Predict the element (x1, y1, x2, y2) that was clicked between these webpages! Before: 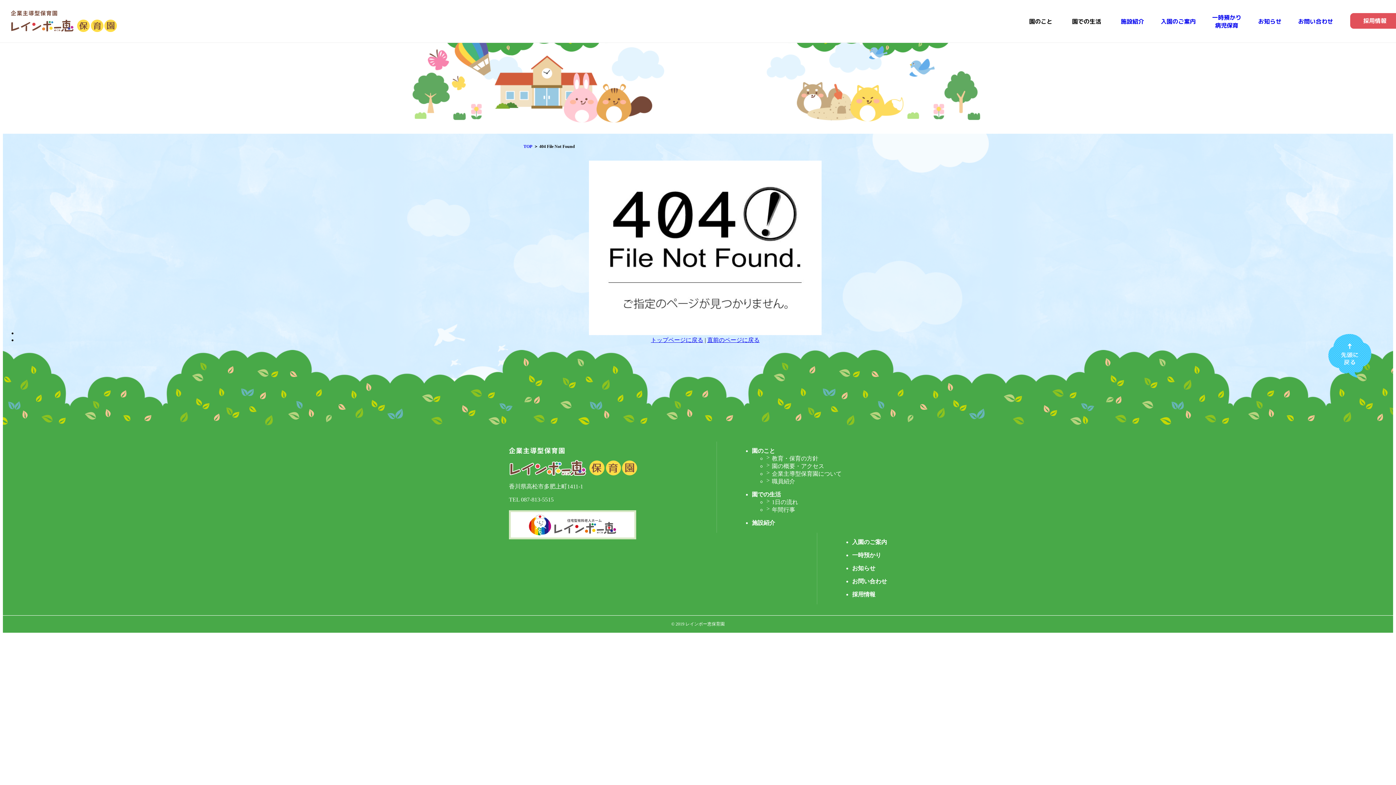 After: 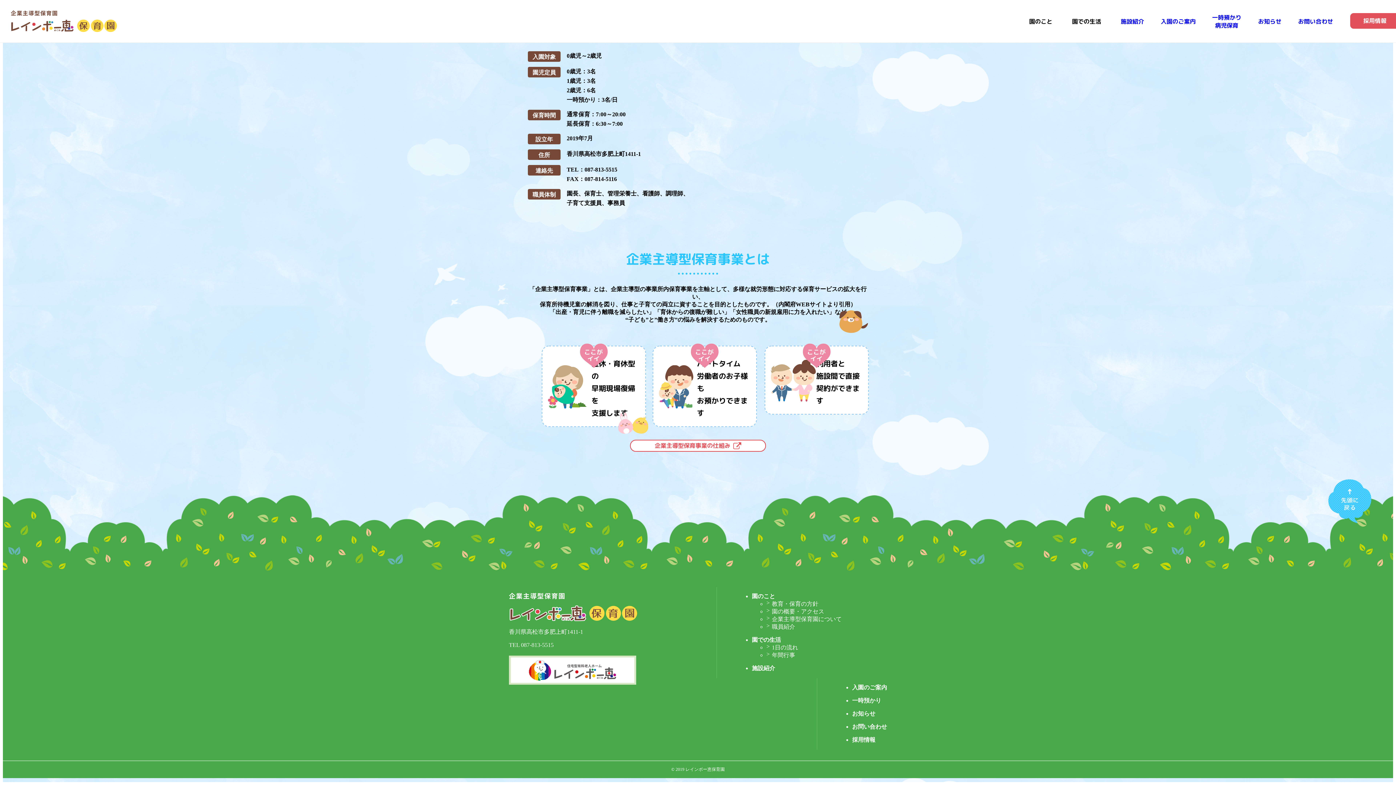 Action: bbox: (766, 470, 841, 477) label: 企業主導型保育園について